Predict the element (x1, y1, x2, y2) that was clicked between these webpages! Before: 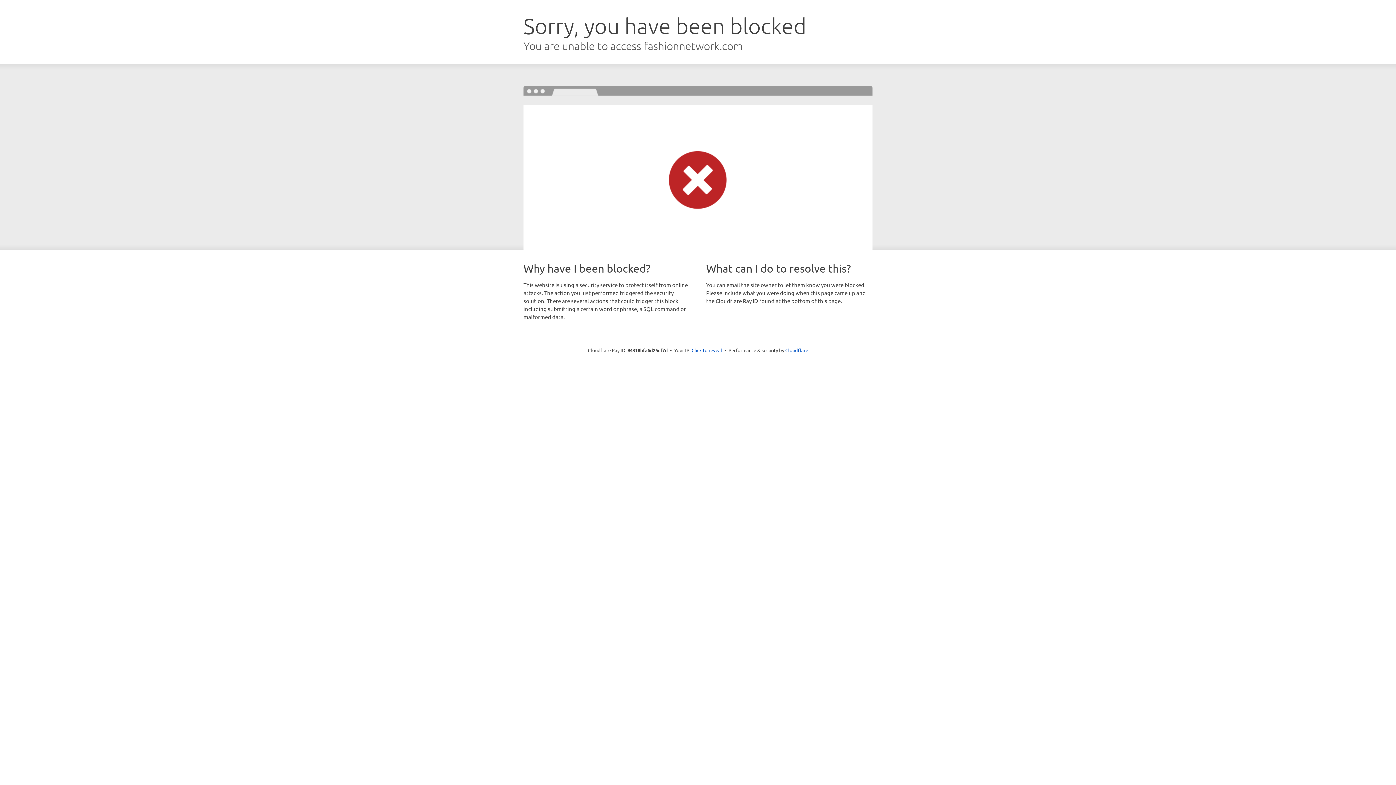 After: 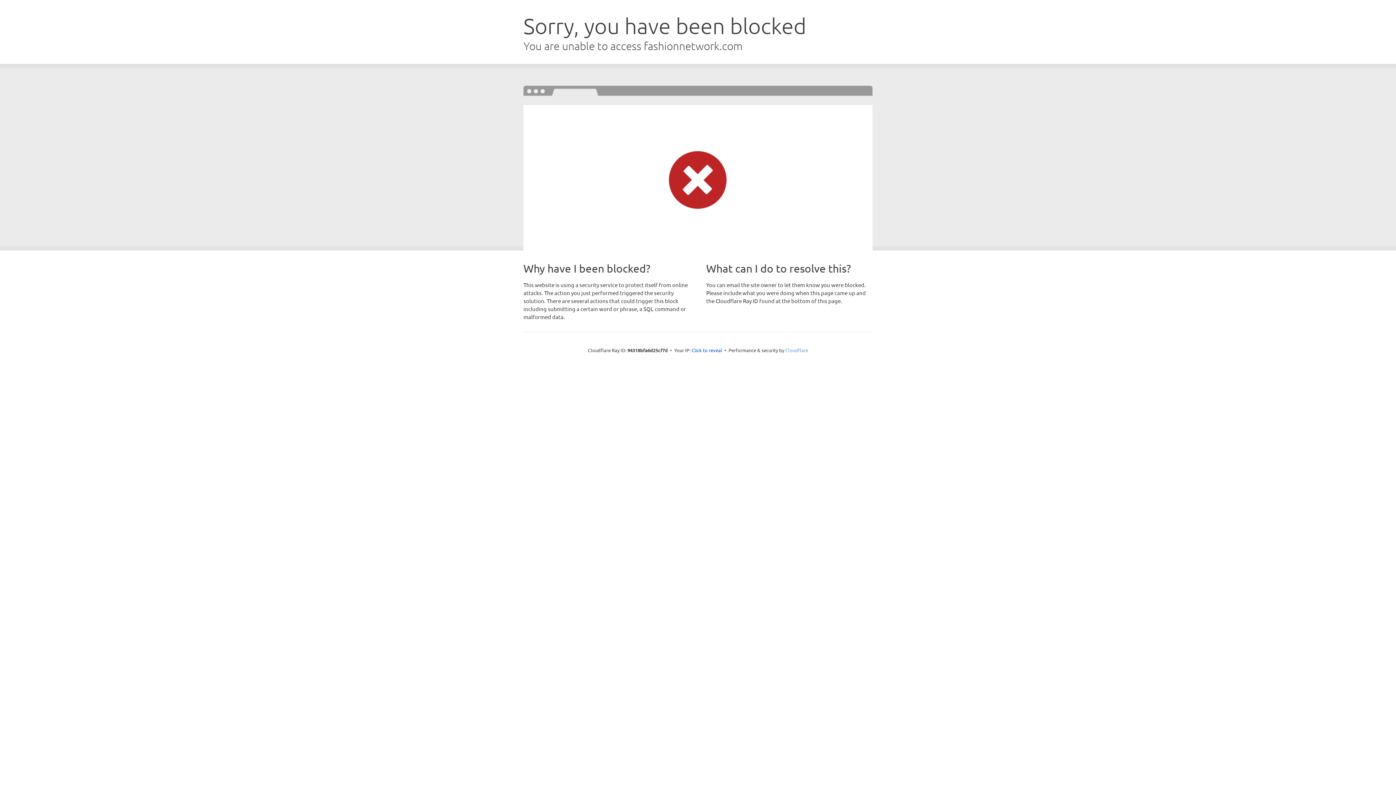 Action: label: Cloudflare bbox: (785, 347, 808, 353)